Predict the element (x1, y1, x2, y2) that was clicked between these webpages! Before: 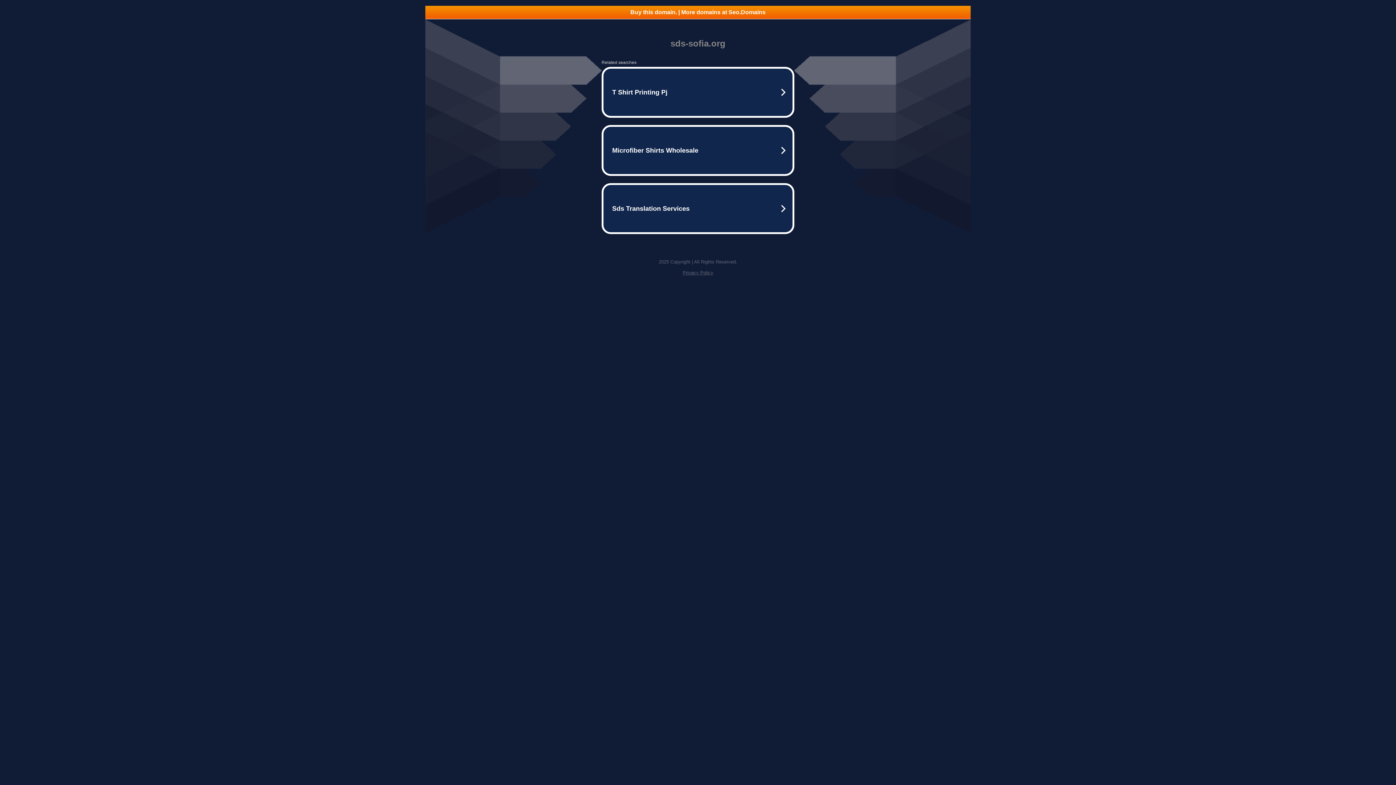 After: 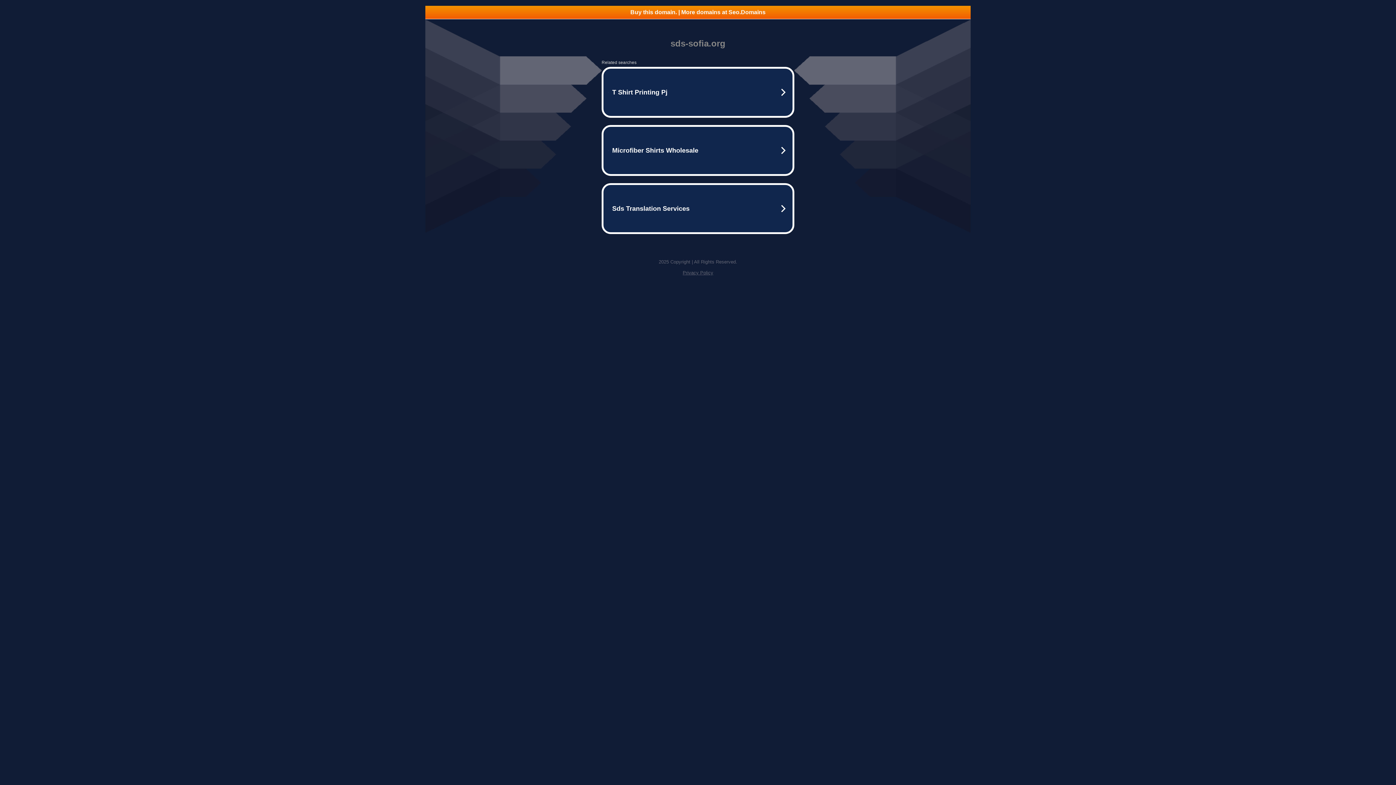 Action: label: Privacy Policy bbox: (682, 270, 713, 275)